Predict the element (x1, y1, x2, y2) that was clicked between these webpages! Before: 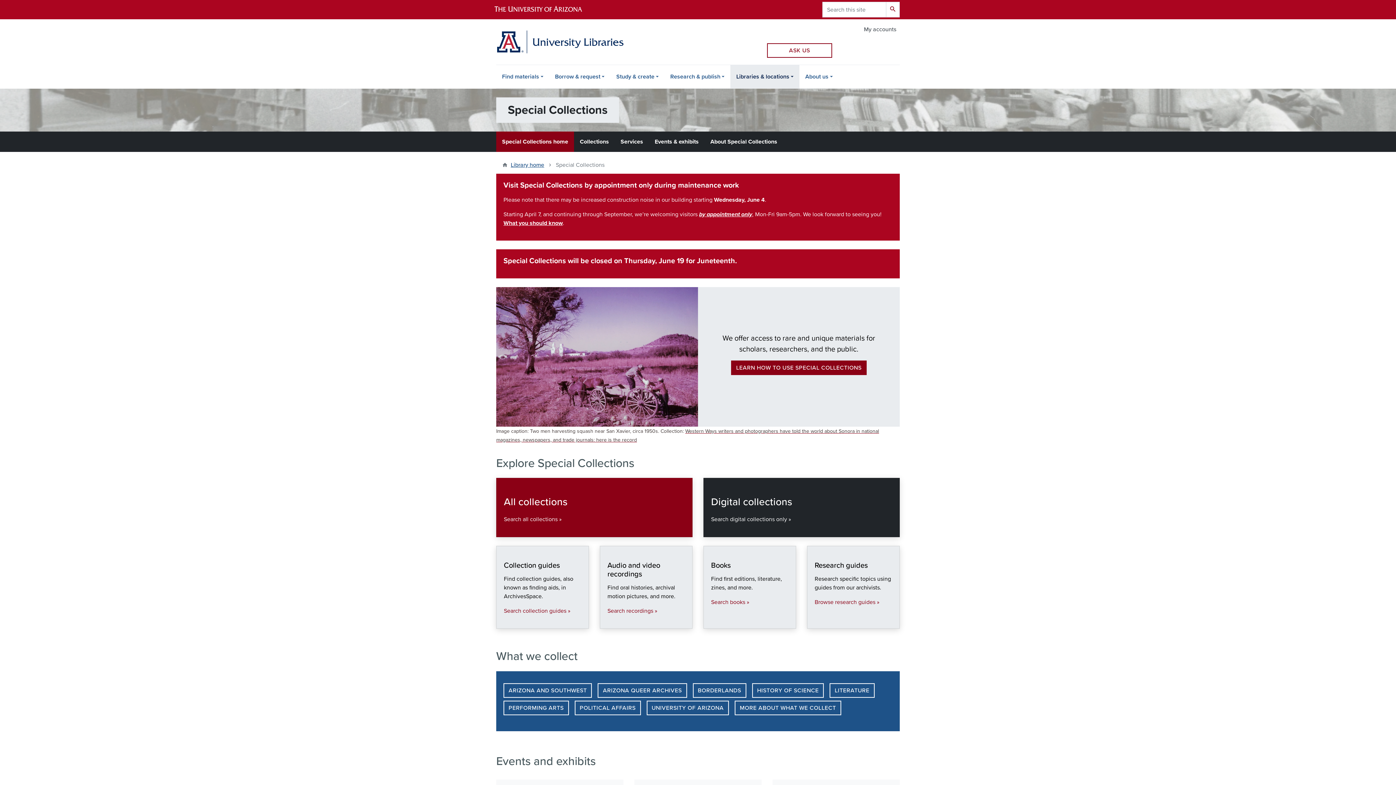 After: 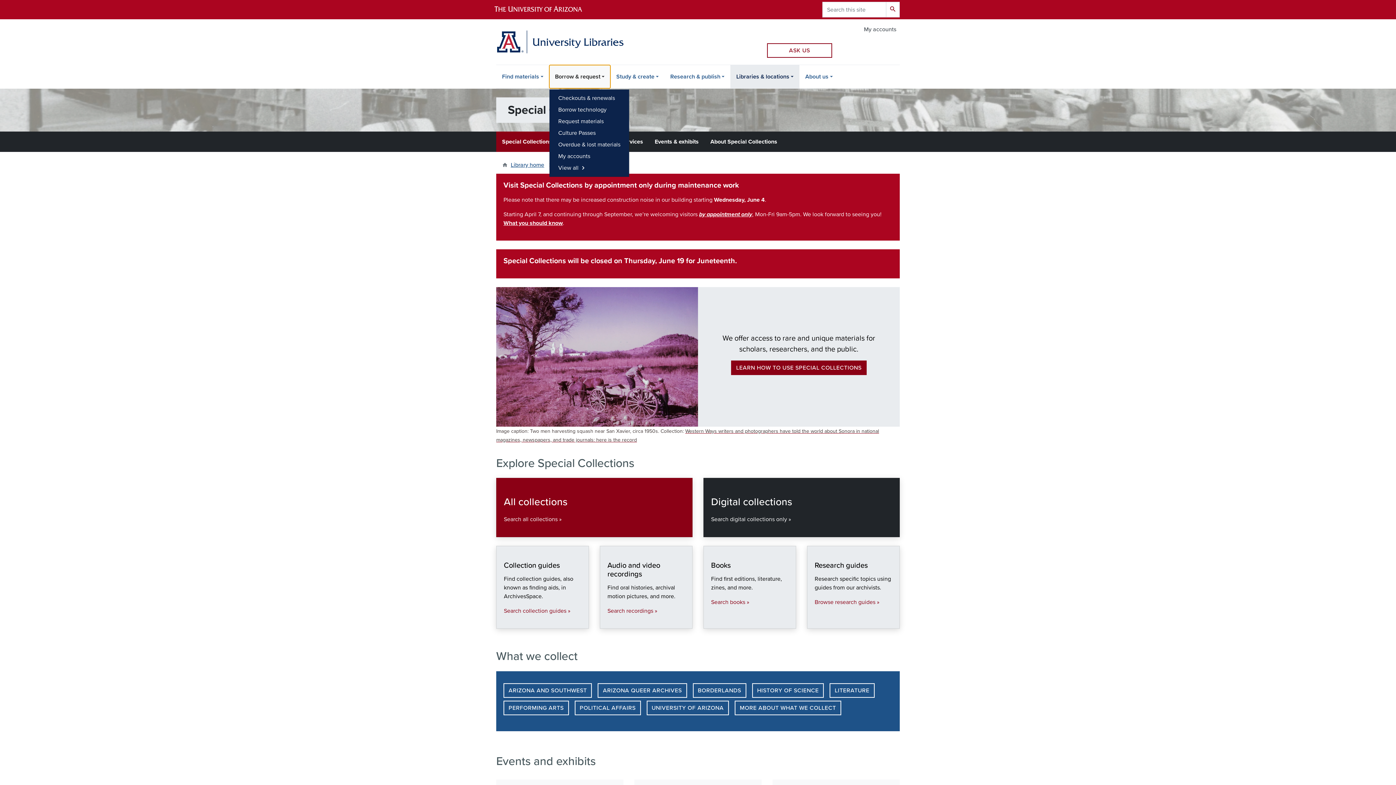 Action: label: Borrow & request bbox: (549, 65, 610, 88)